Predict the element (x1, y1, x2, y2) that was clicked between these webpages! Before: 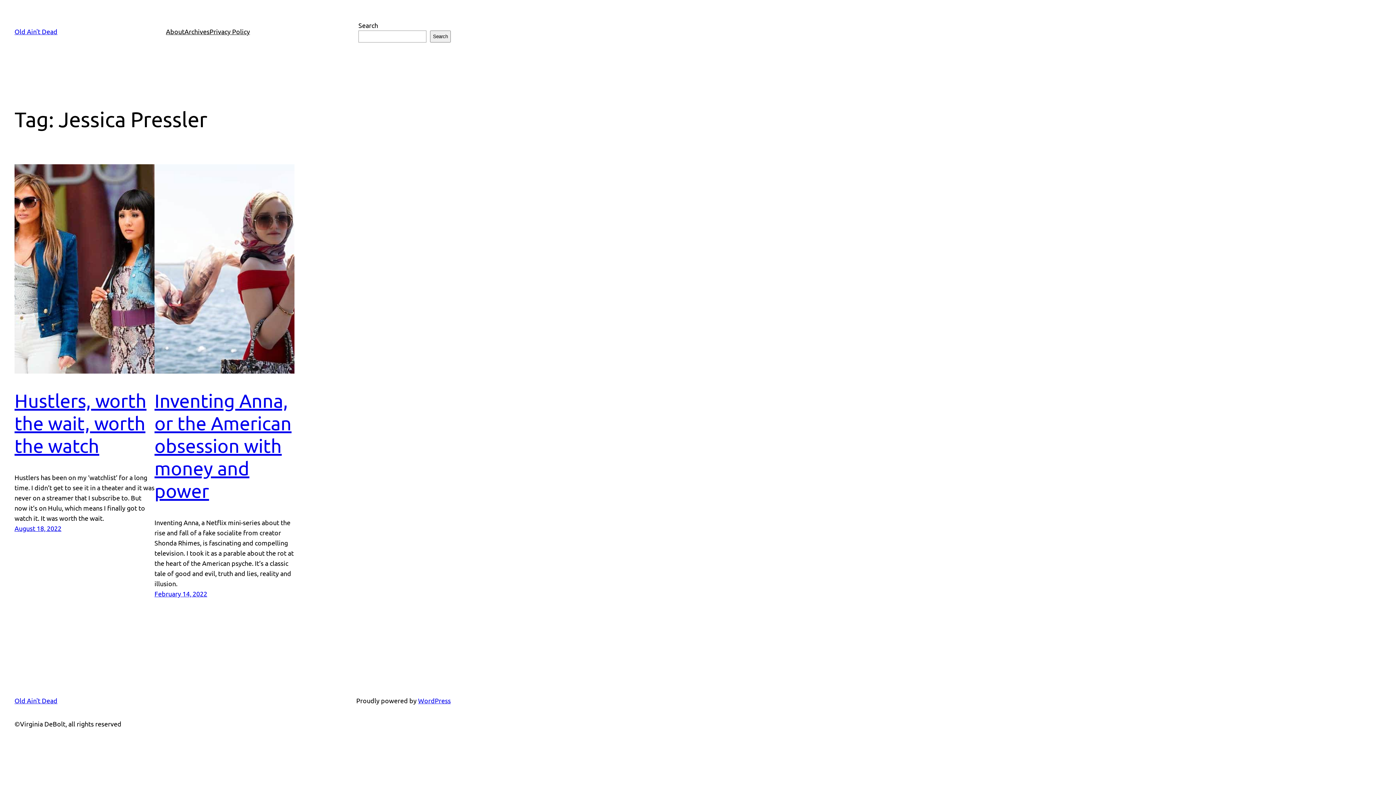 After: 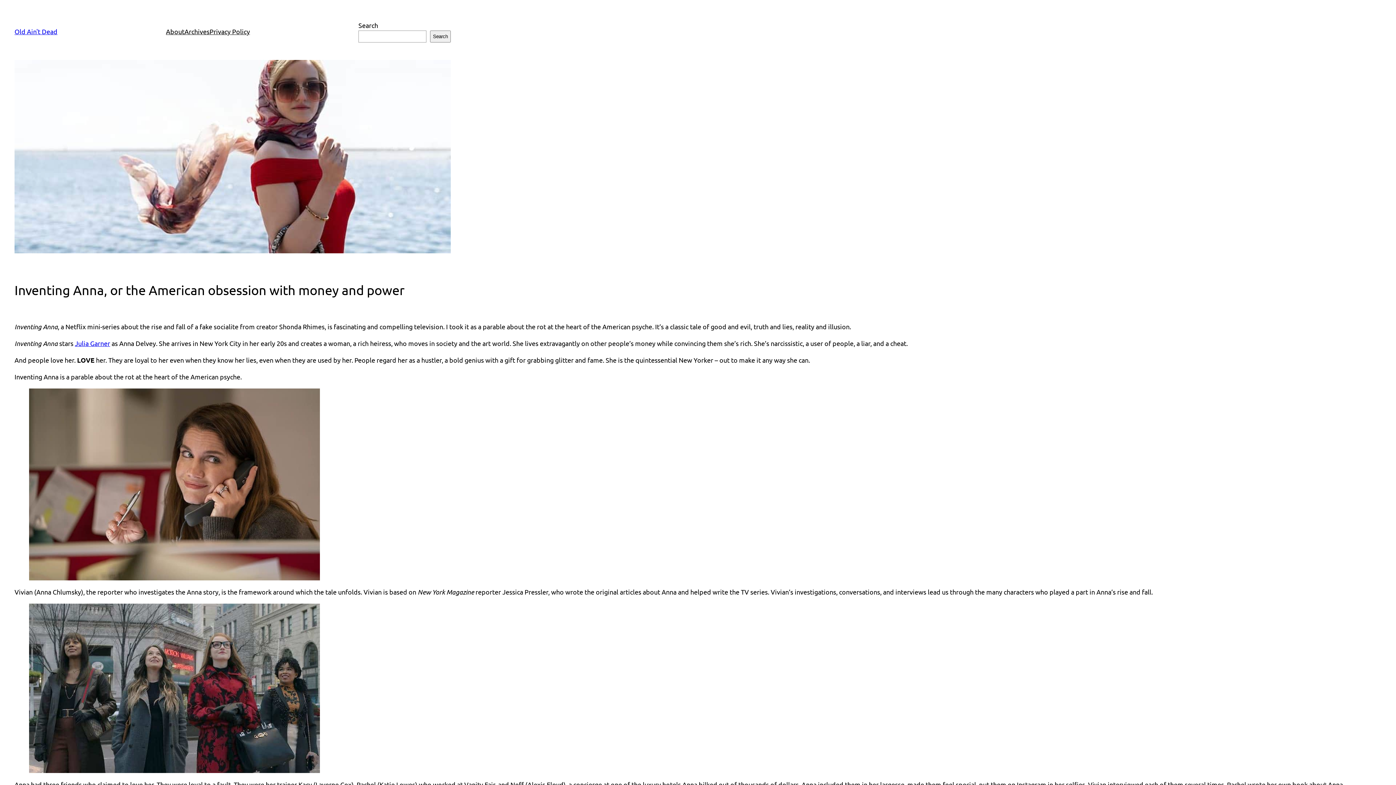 Action: bbox: (154, 590, 207, 597) label: February 14, 2022